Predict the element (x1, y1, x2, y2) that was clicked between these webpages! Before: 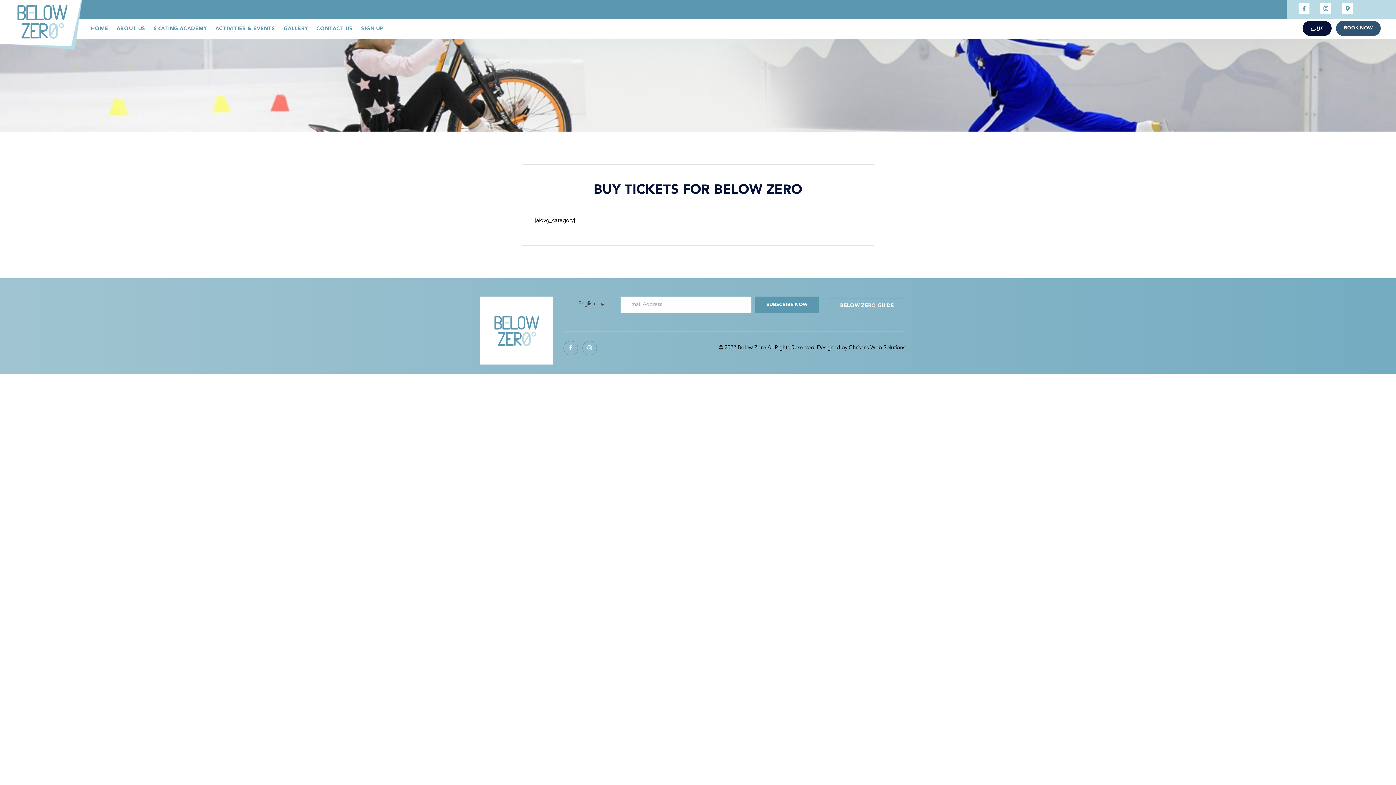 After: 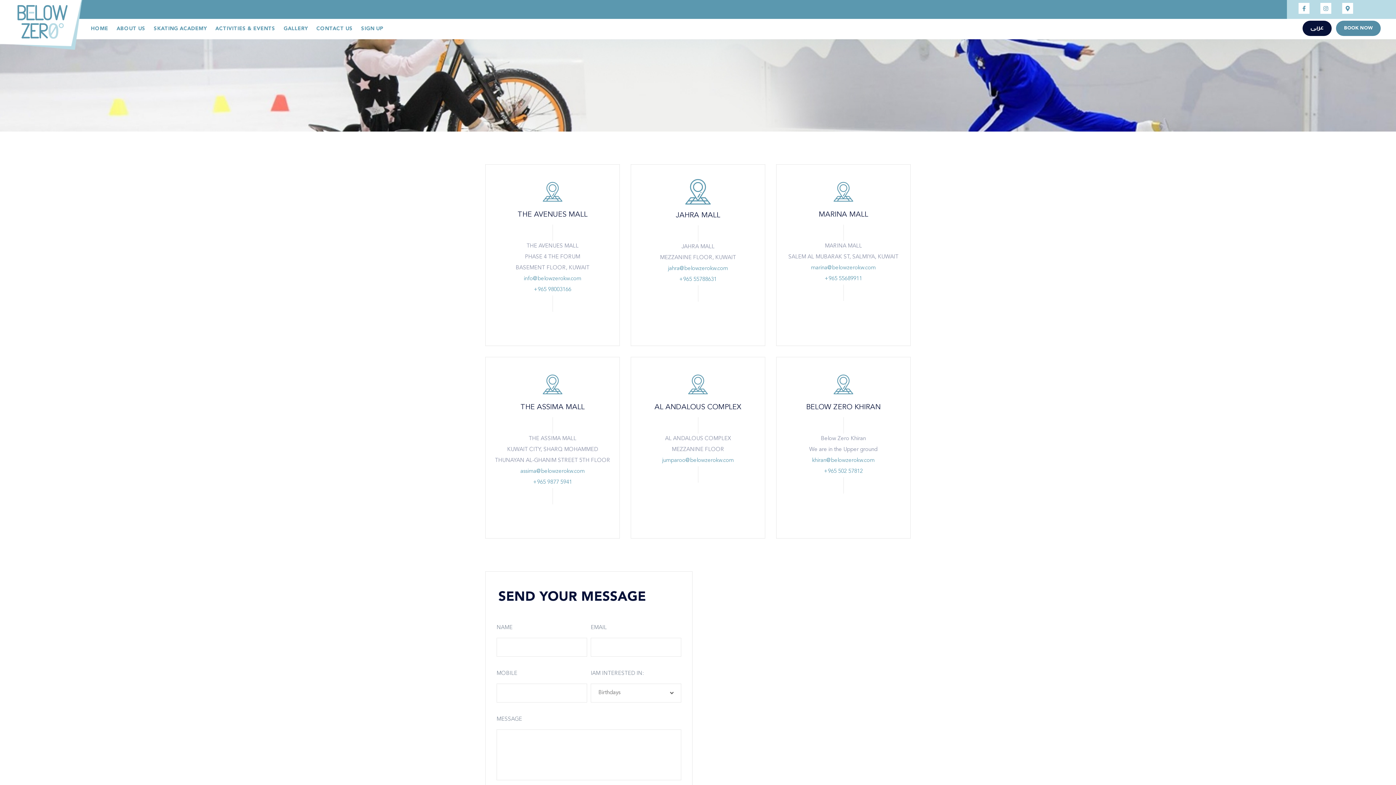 Action: bbox: (1342, 2, 1353, 13)